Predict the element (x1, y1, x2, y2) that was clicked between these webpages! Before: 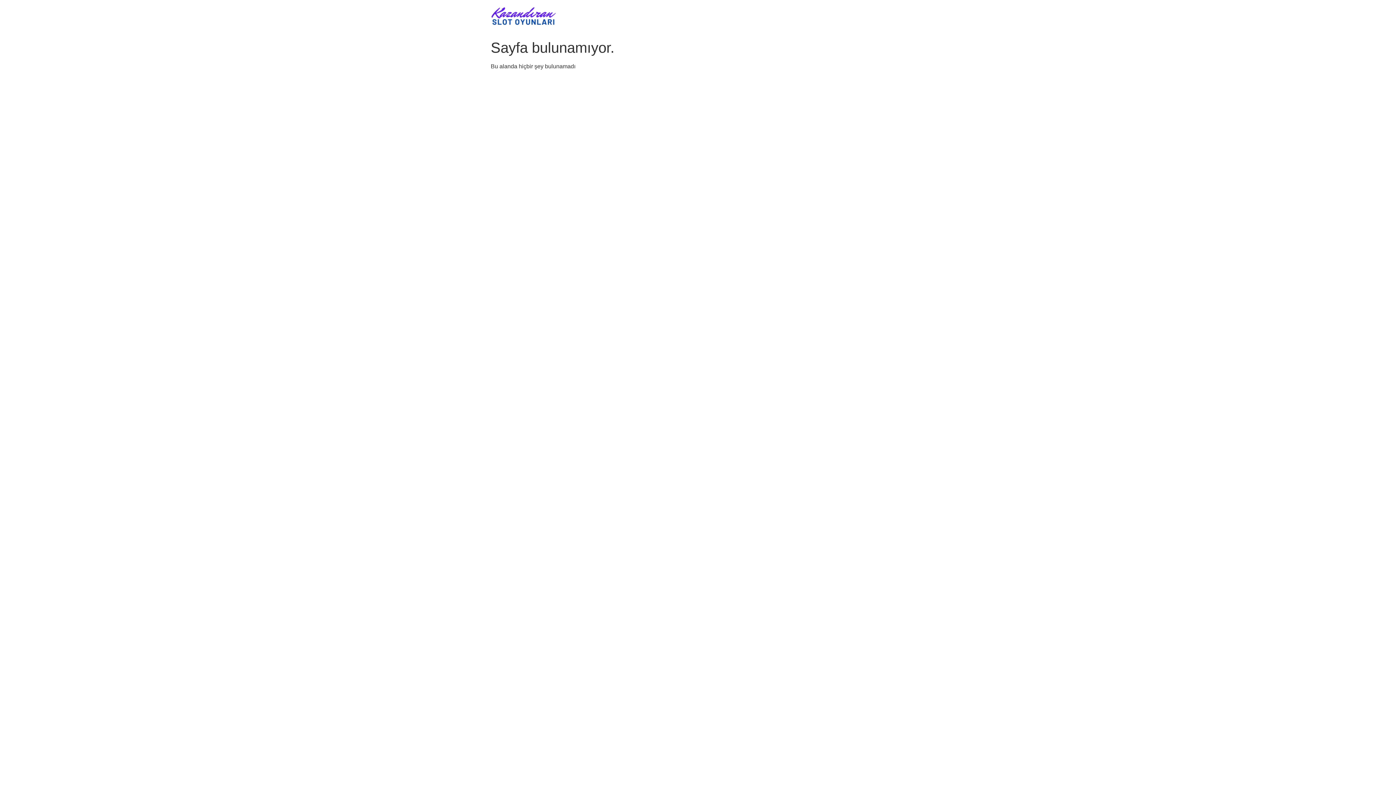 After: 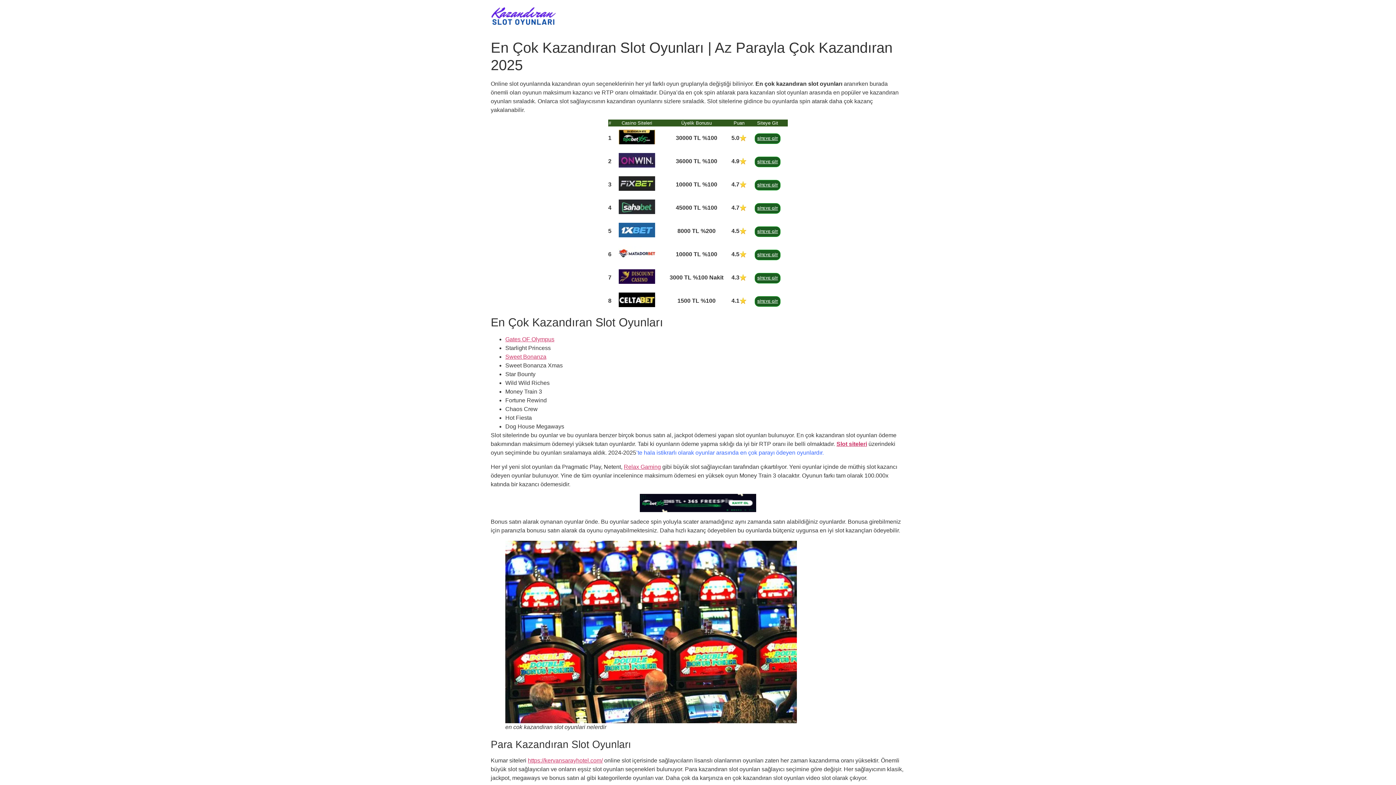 Action: bbox: (490, 5, 556, 30)